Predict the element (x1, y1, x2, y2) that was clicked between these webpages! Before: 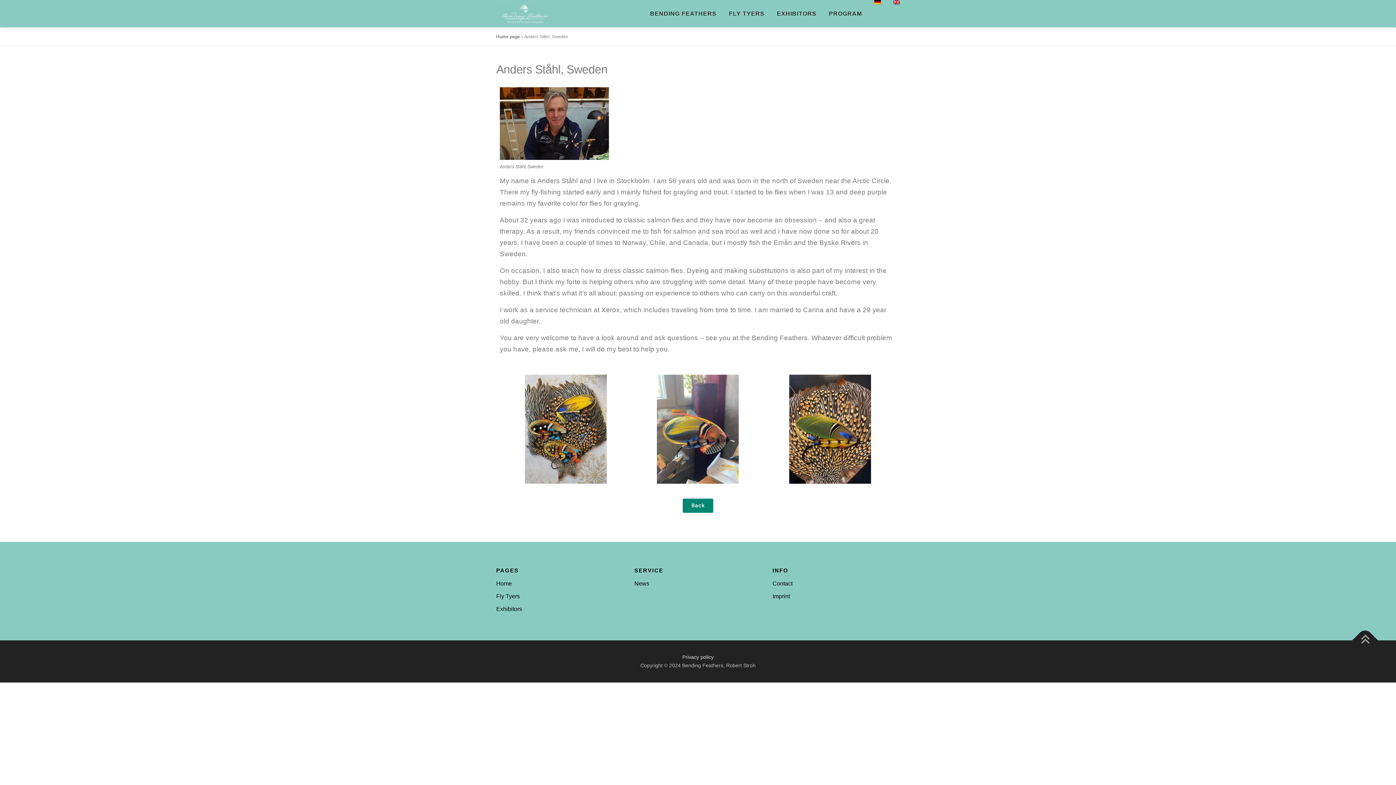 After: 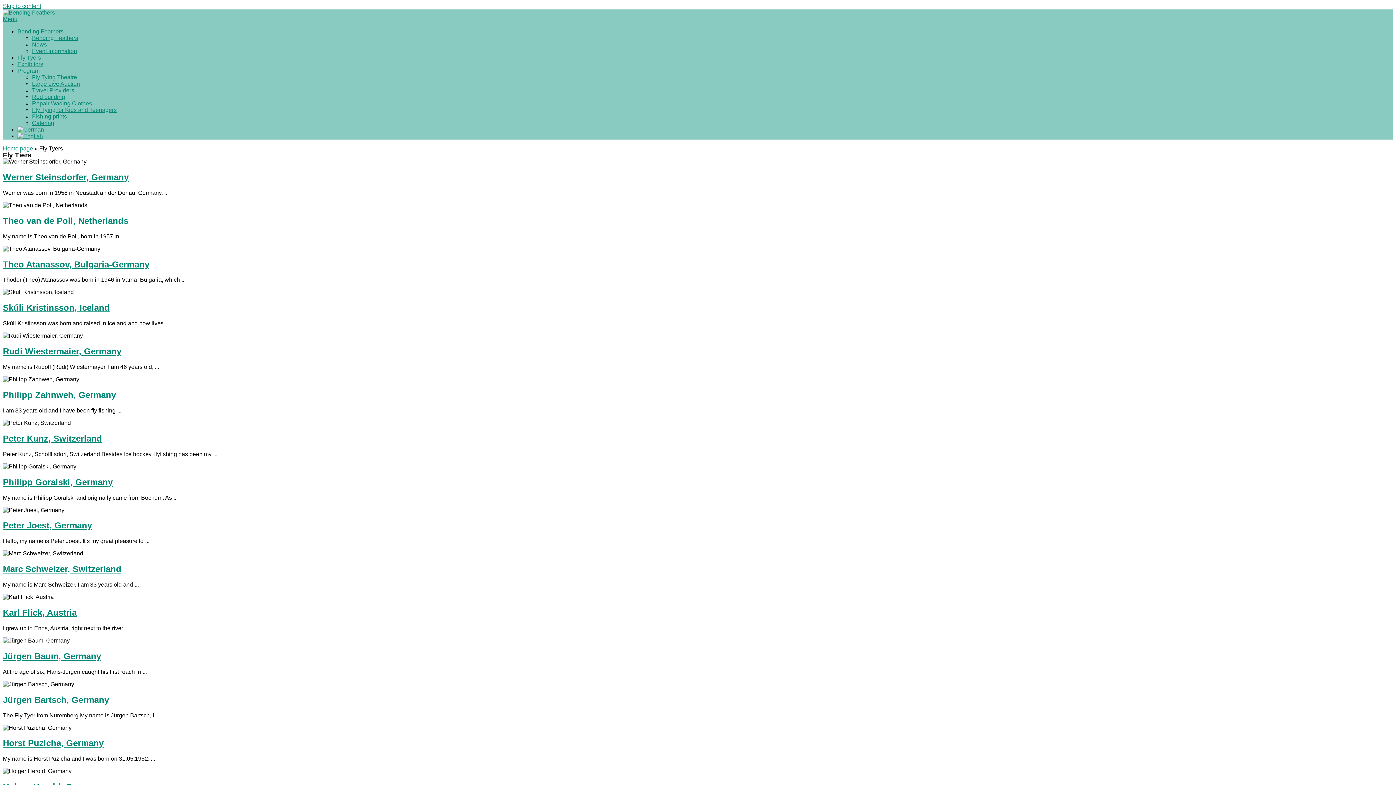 Action: bbox: (722, 0, 770, 27) label: FLY TYERS